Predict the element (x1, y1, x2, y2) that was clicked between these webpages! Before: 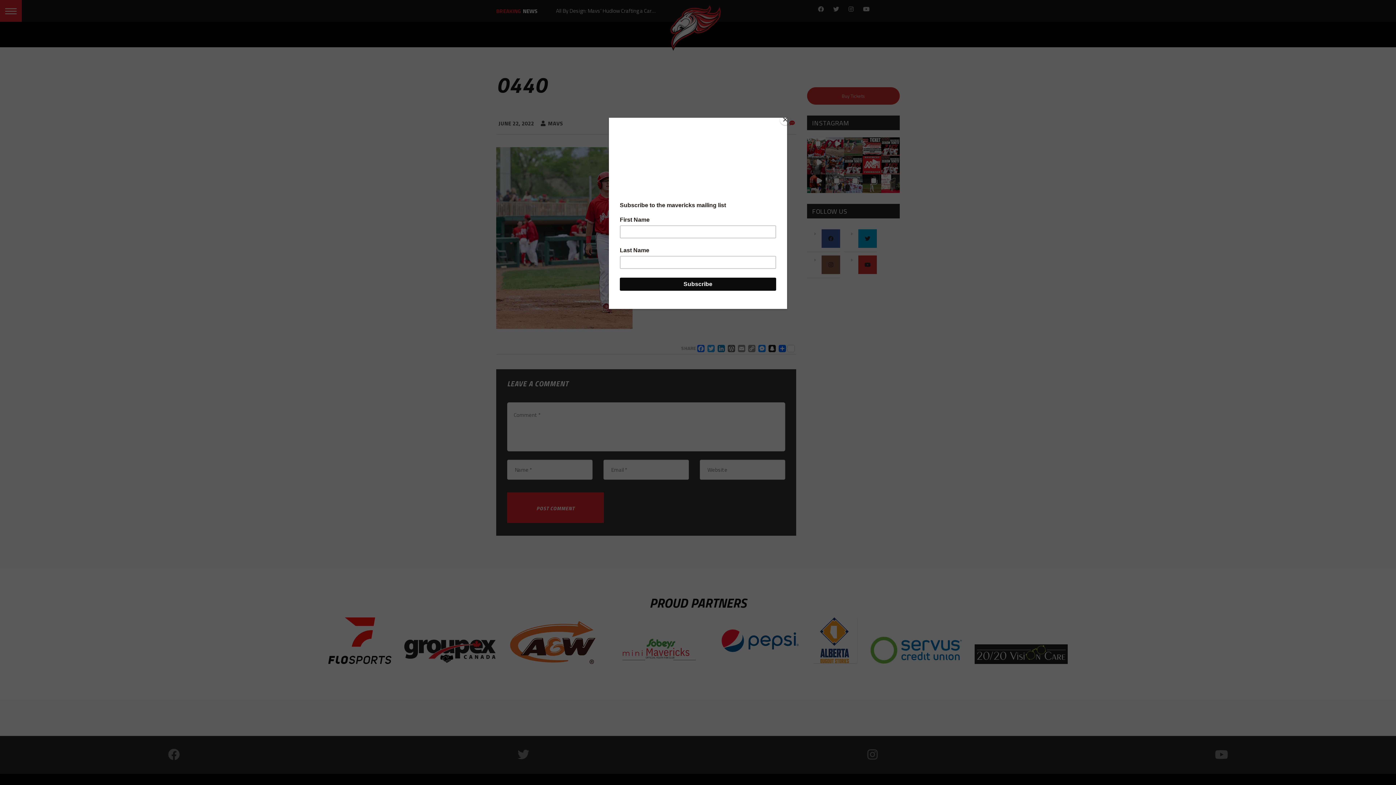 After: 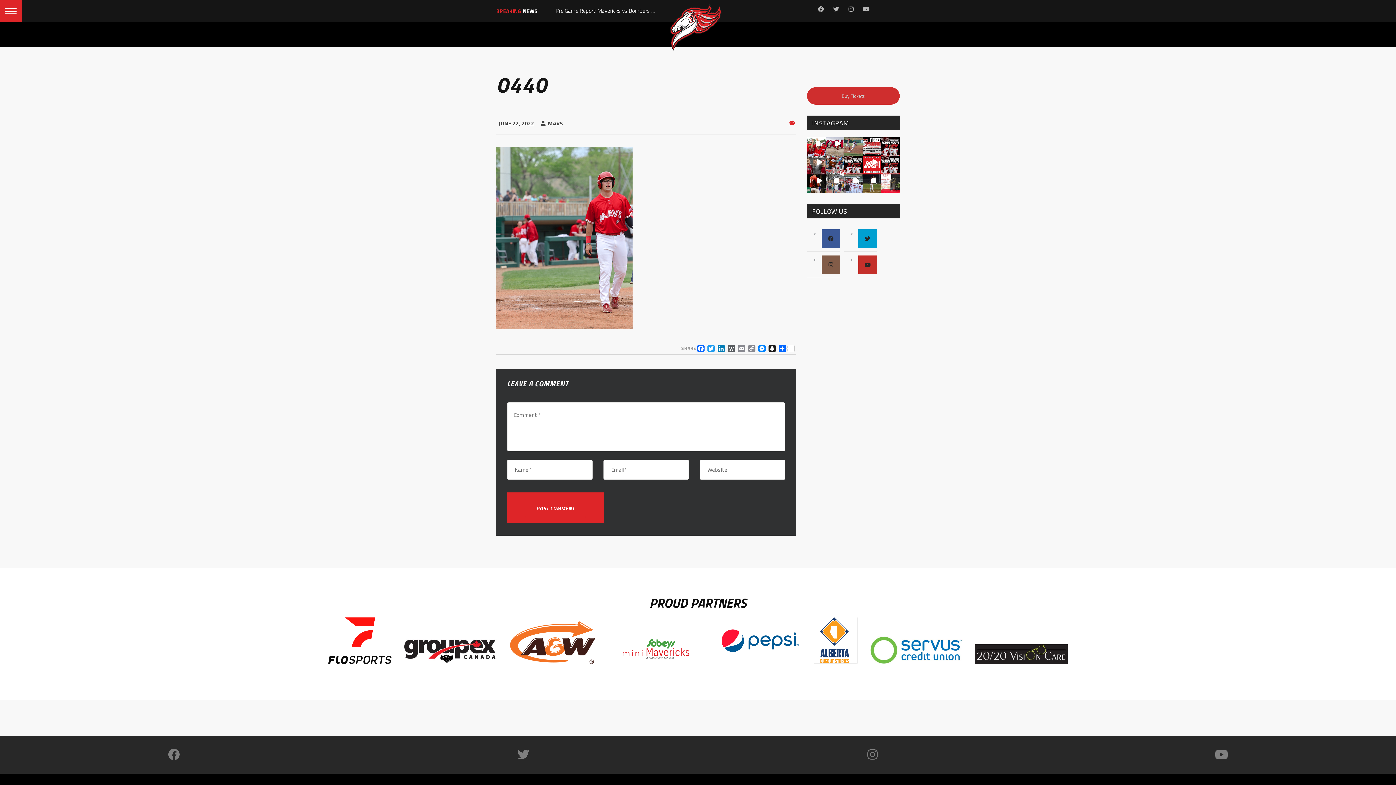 Action: label: Close bbox: (780, 114, 790, 125)